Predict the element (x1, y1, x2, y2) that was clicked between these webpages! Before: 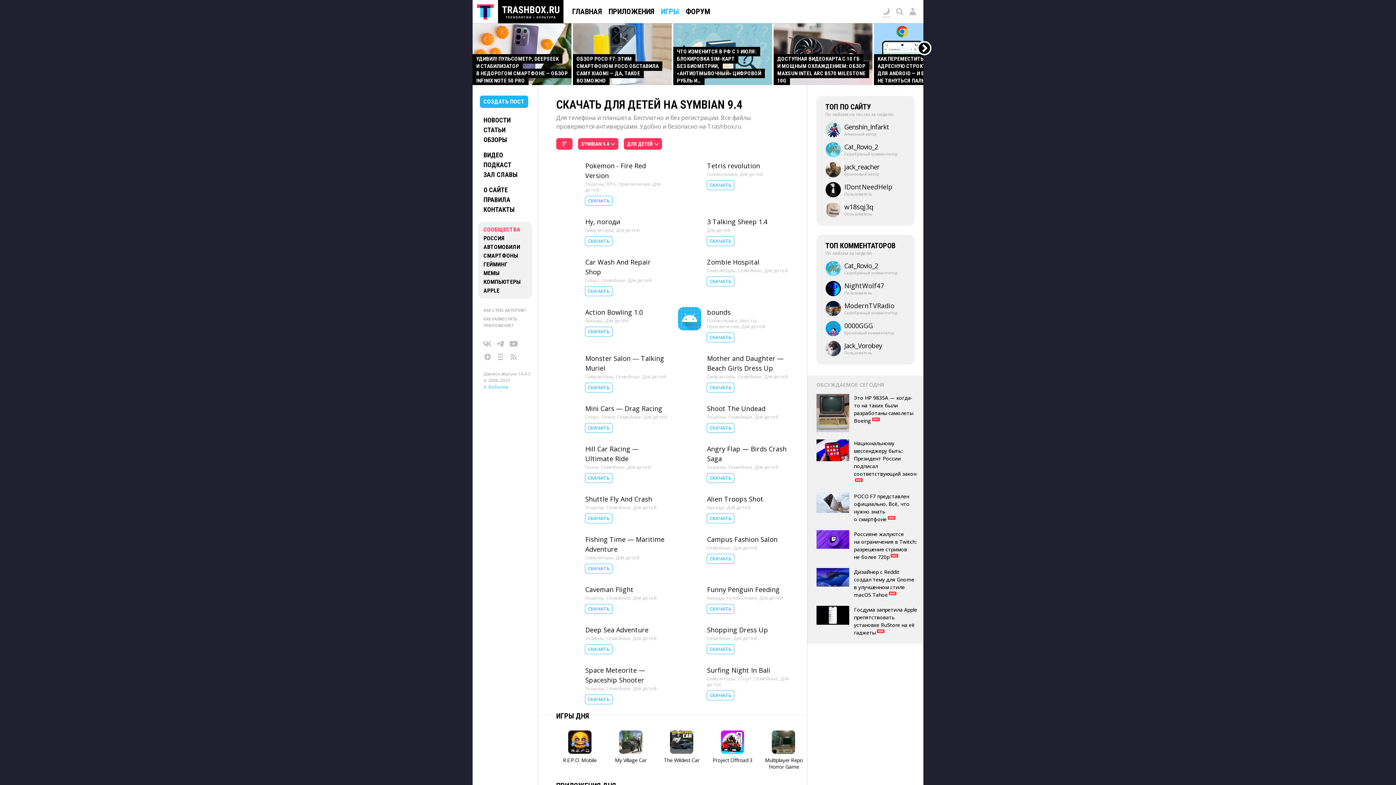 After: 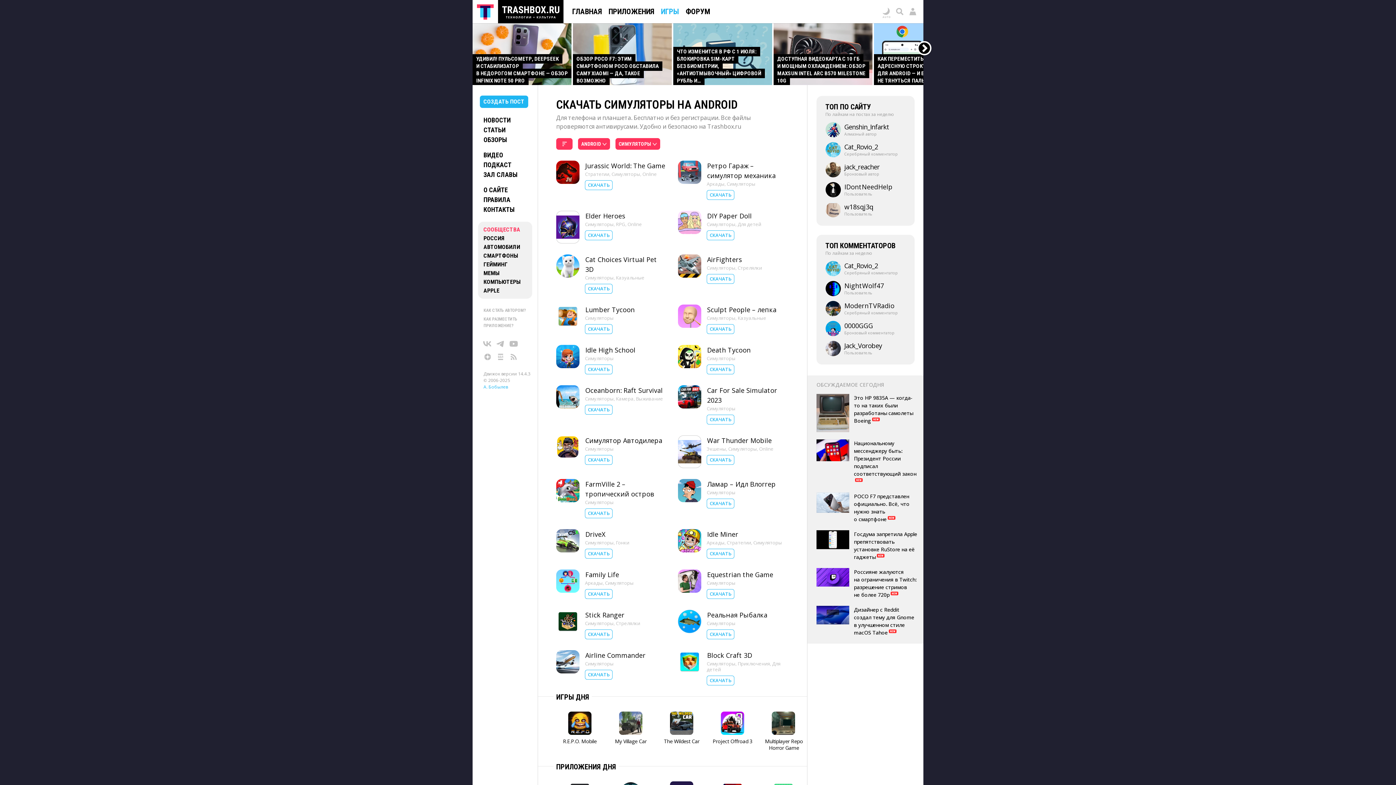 Action: bbox: (706, 267, 735, 273) label: Симуляторы